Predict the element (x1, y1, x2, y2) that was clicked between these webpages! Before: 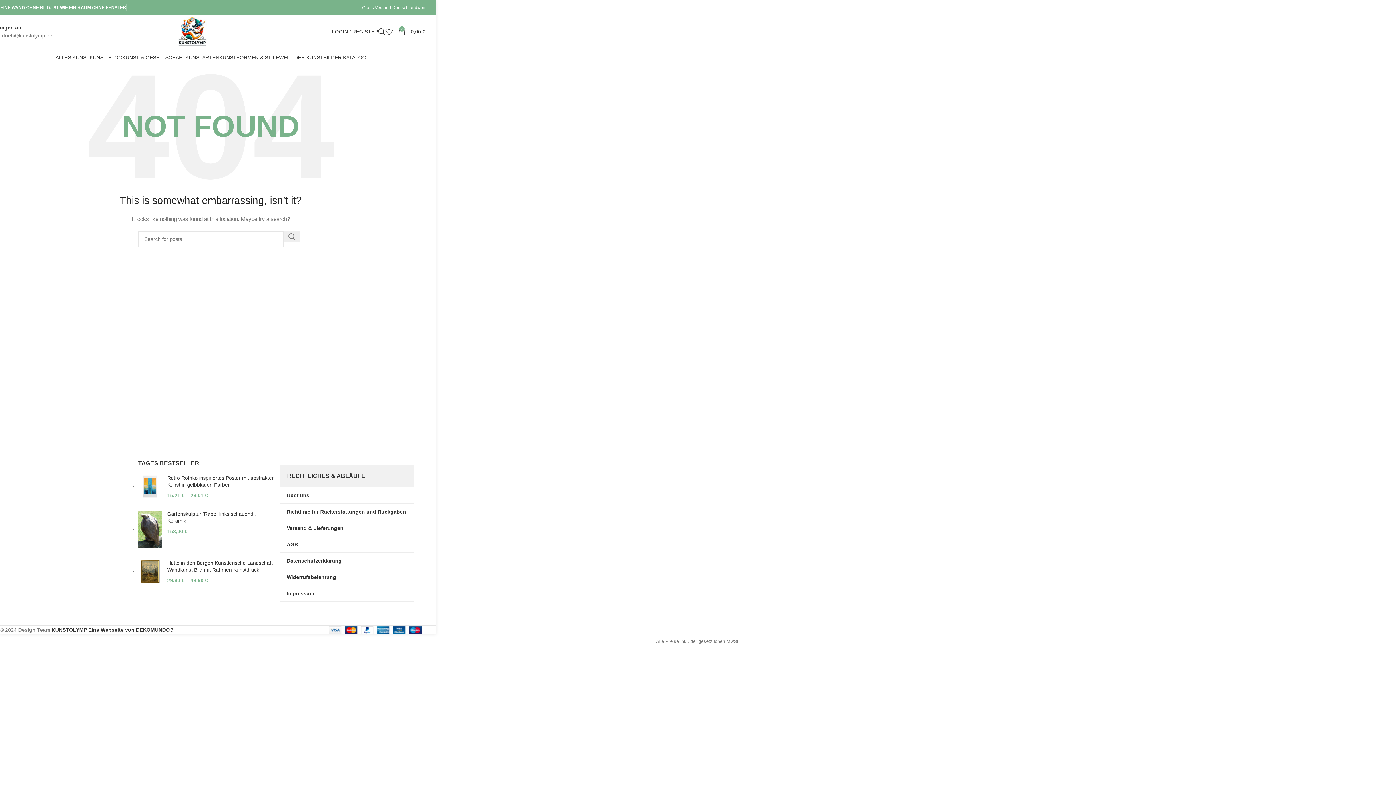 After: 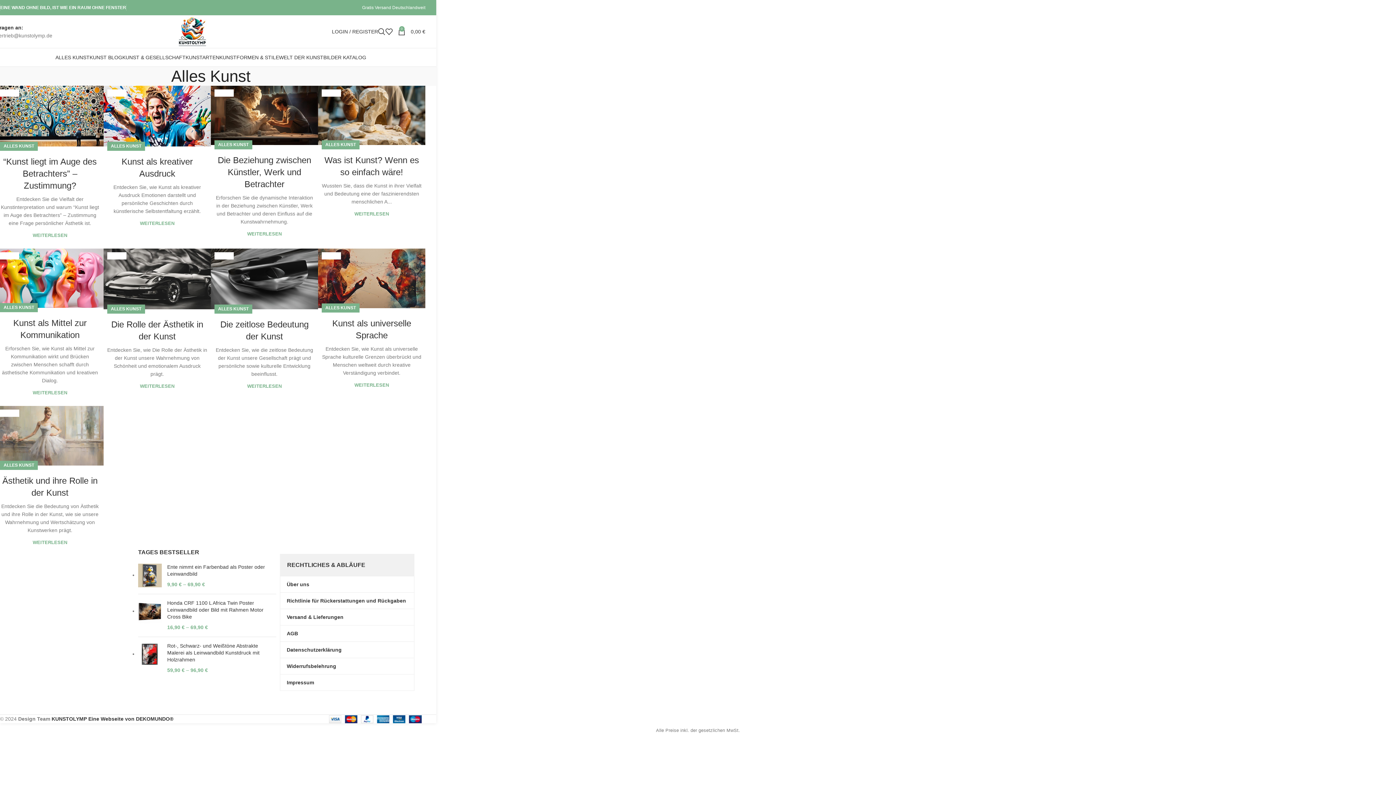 Action: bbox: (55, 50, 89, 64) label: ALLES KUNST